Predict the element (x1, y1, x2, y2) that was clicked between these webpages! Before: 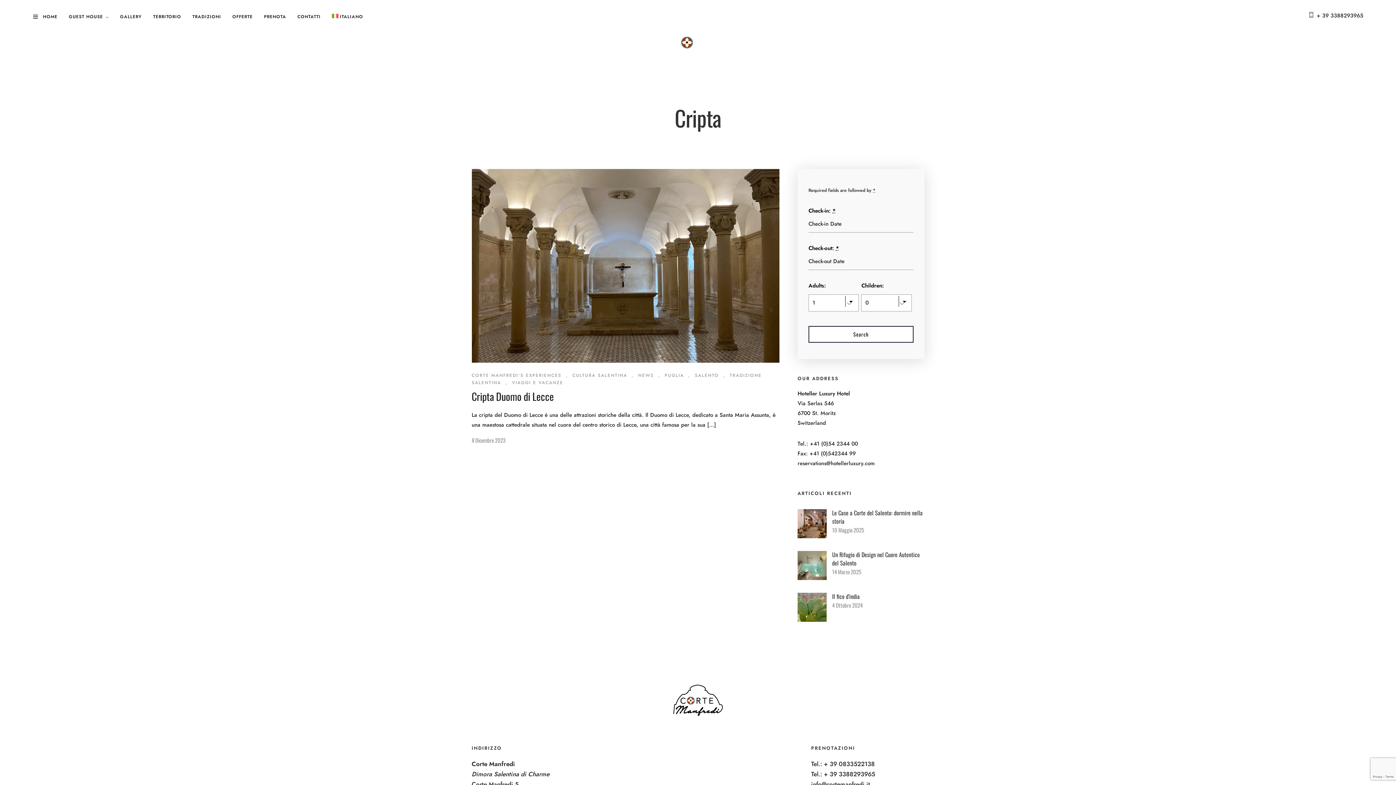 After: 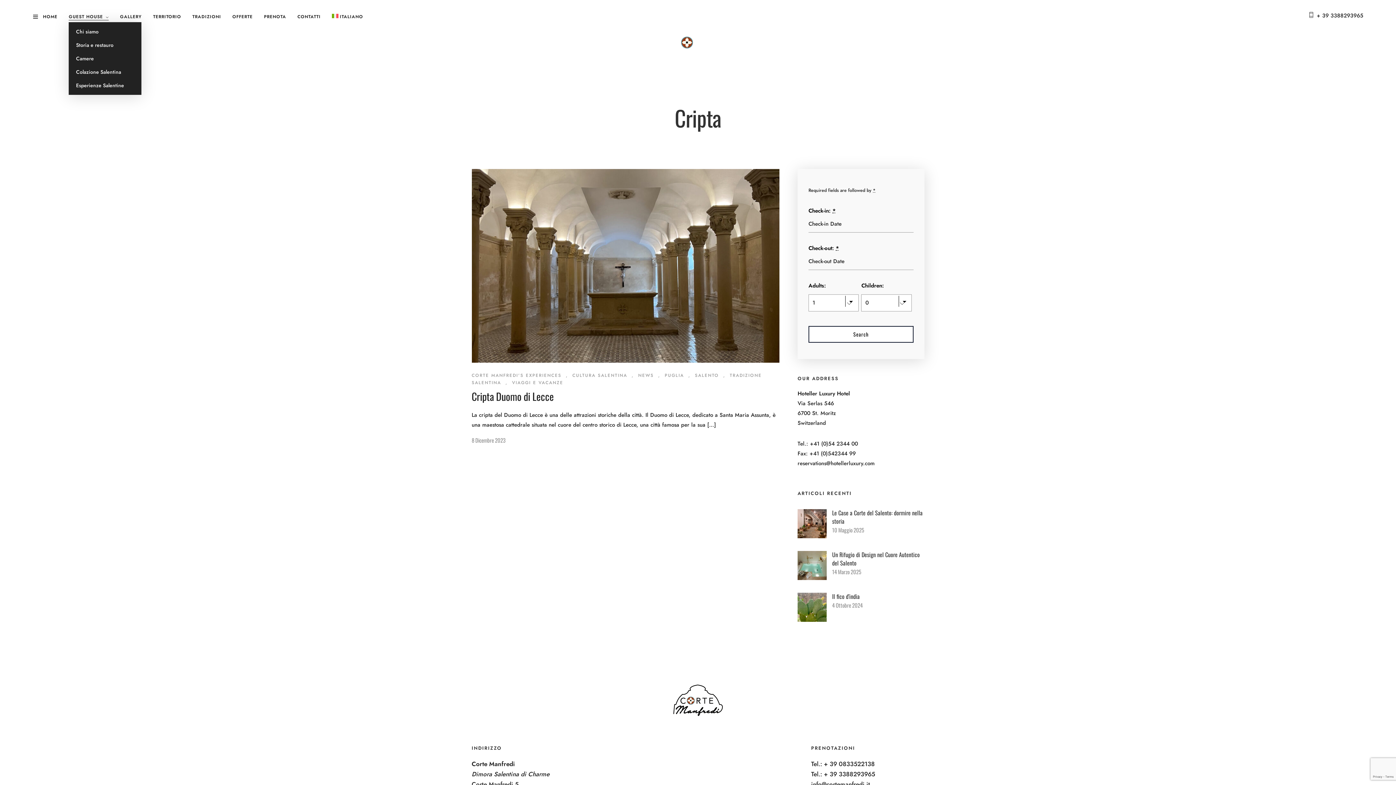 Action: bbox: (68, 13, 108, 21) label: GUEST HOUSE